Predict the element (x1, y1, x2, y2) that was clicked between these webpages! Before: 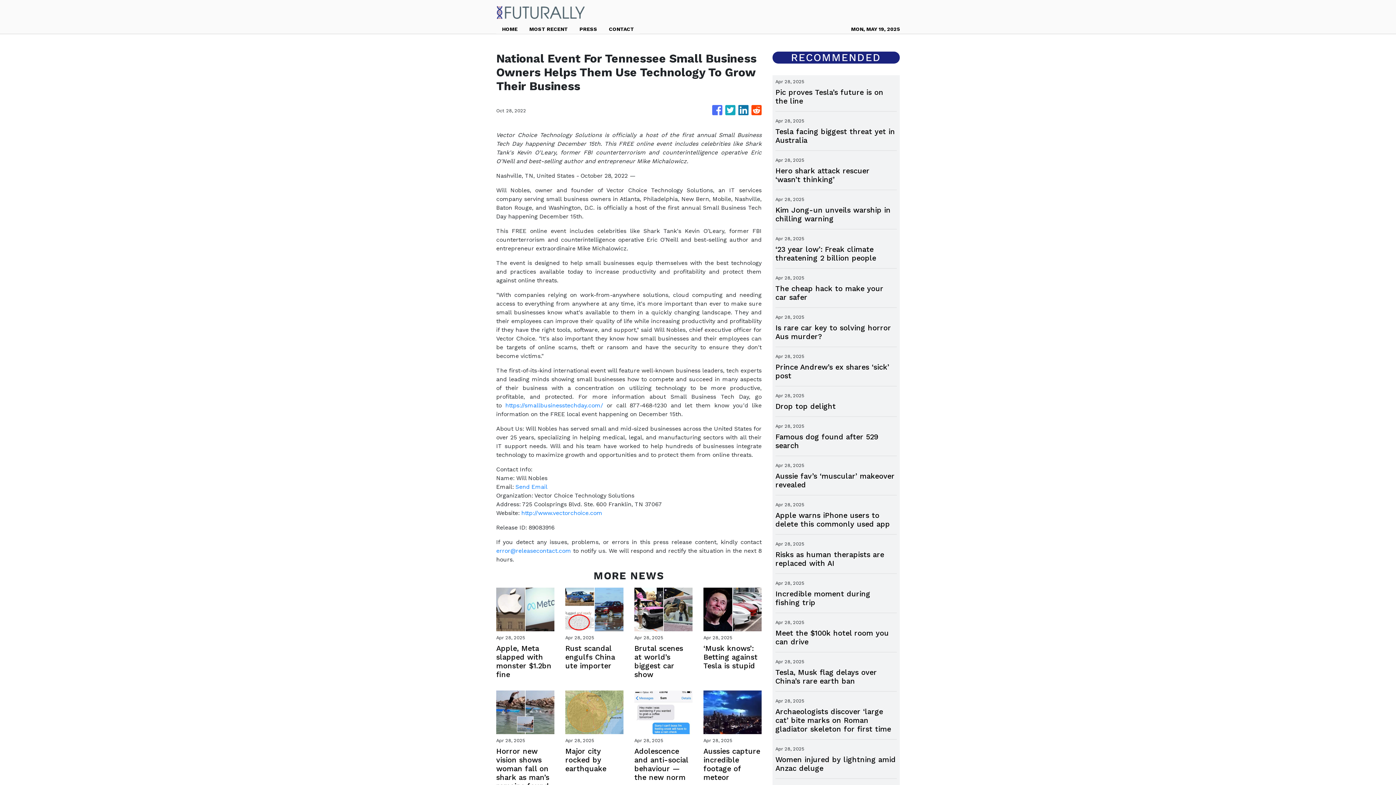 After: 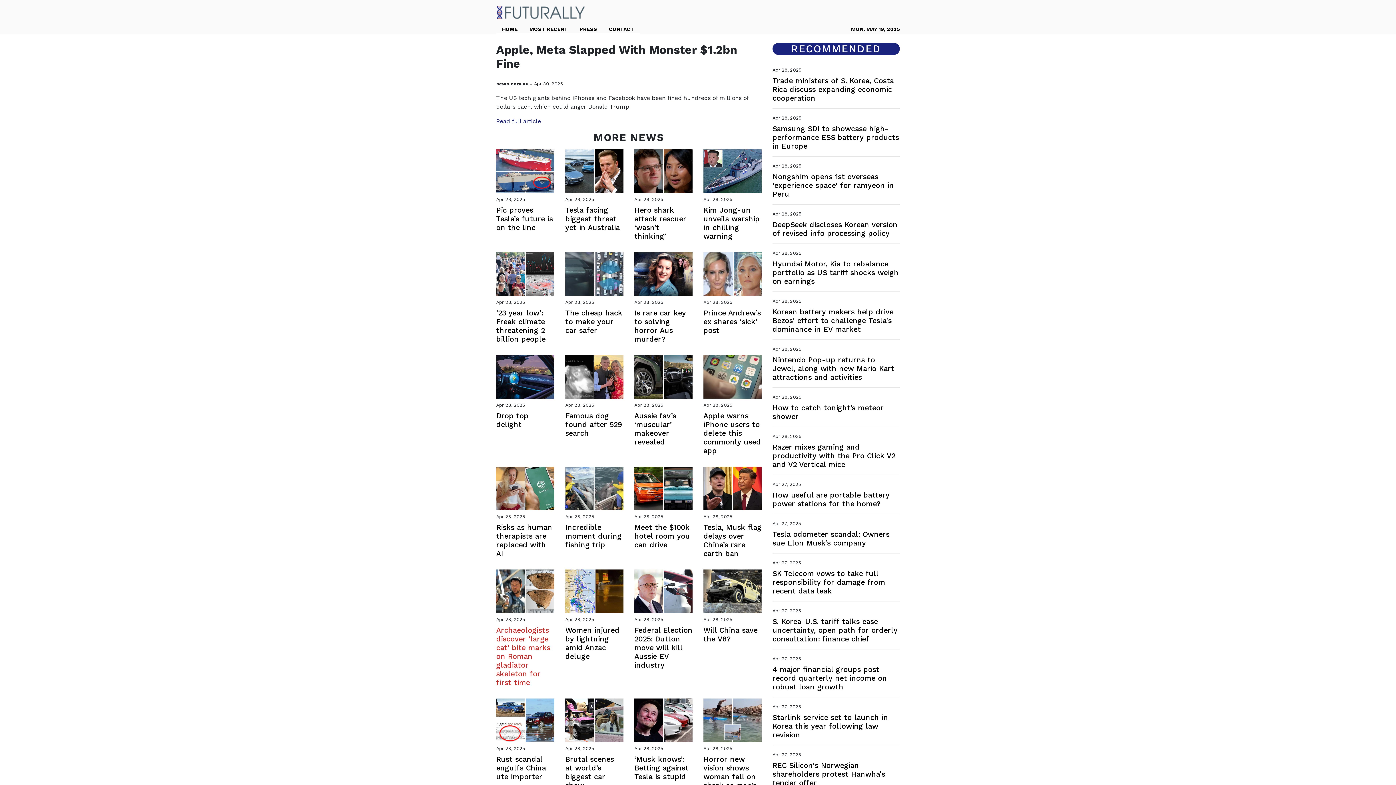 Action: bbox: (496, 600, 554, 635) label: Apple, Meta slapped with monster $1.2bn fine